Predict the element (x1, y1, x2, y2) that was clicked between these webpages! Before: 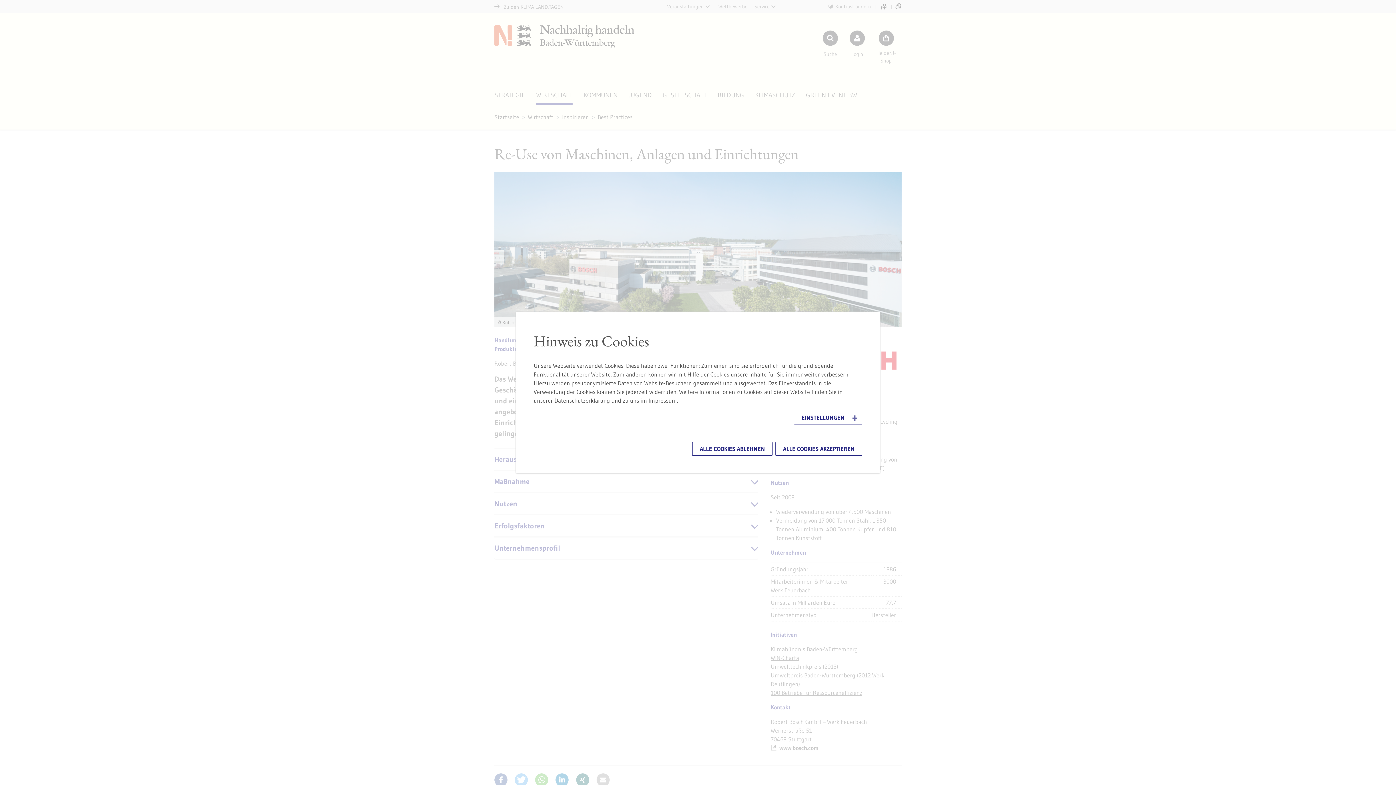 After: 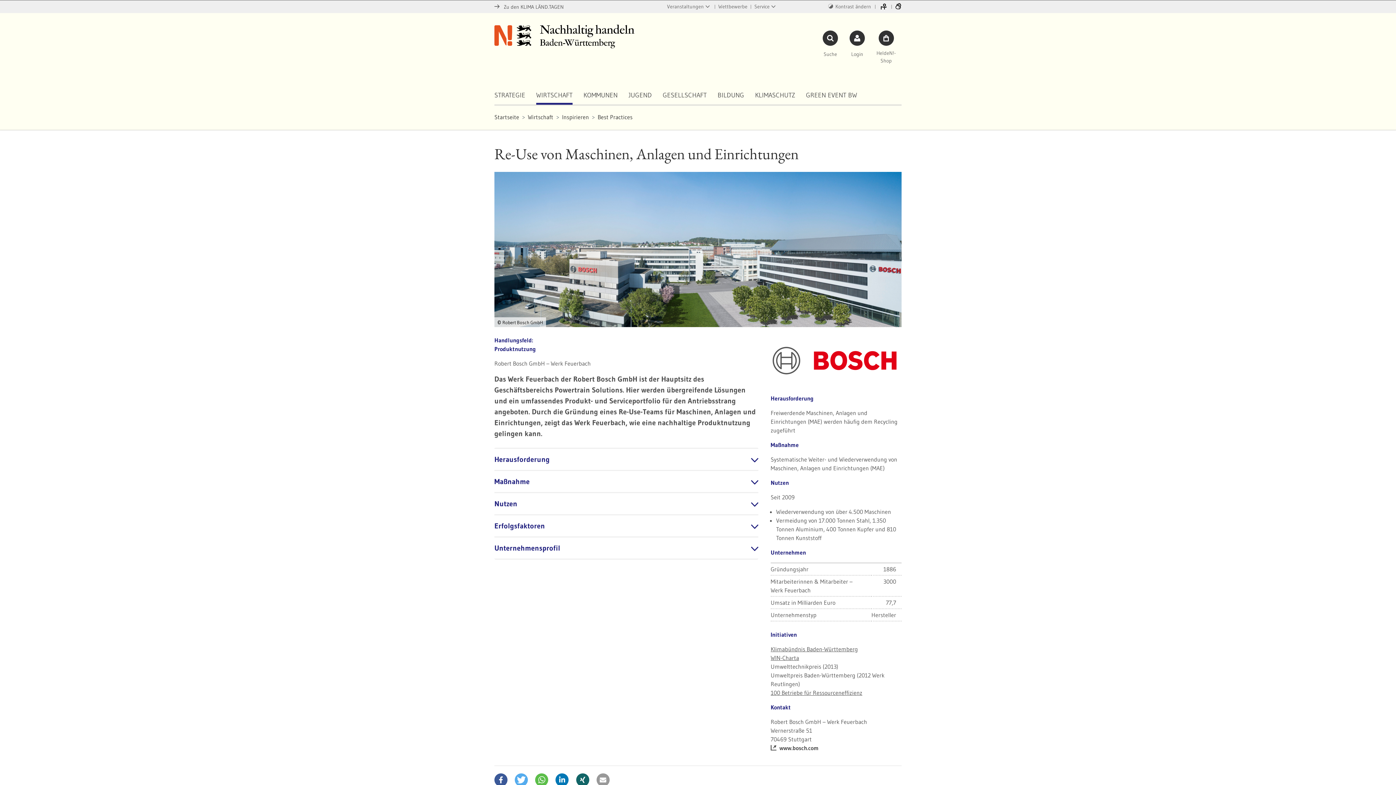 Action: label: ALLE COOKIES AKZEPTIEREN bbox: (775, 442, 862, 455)